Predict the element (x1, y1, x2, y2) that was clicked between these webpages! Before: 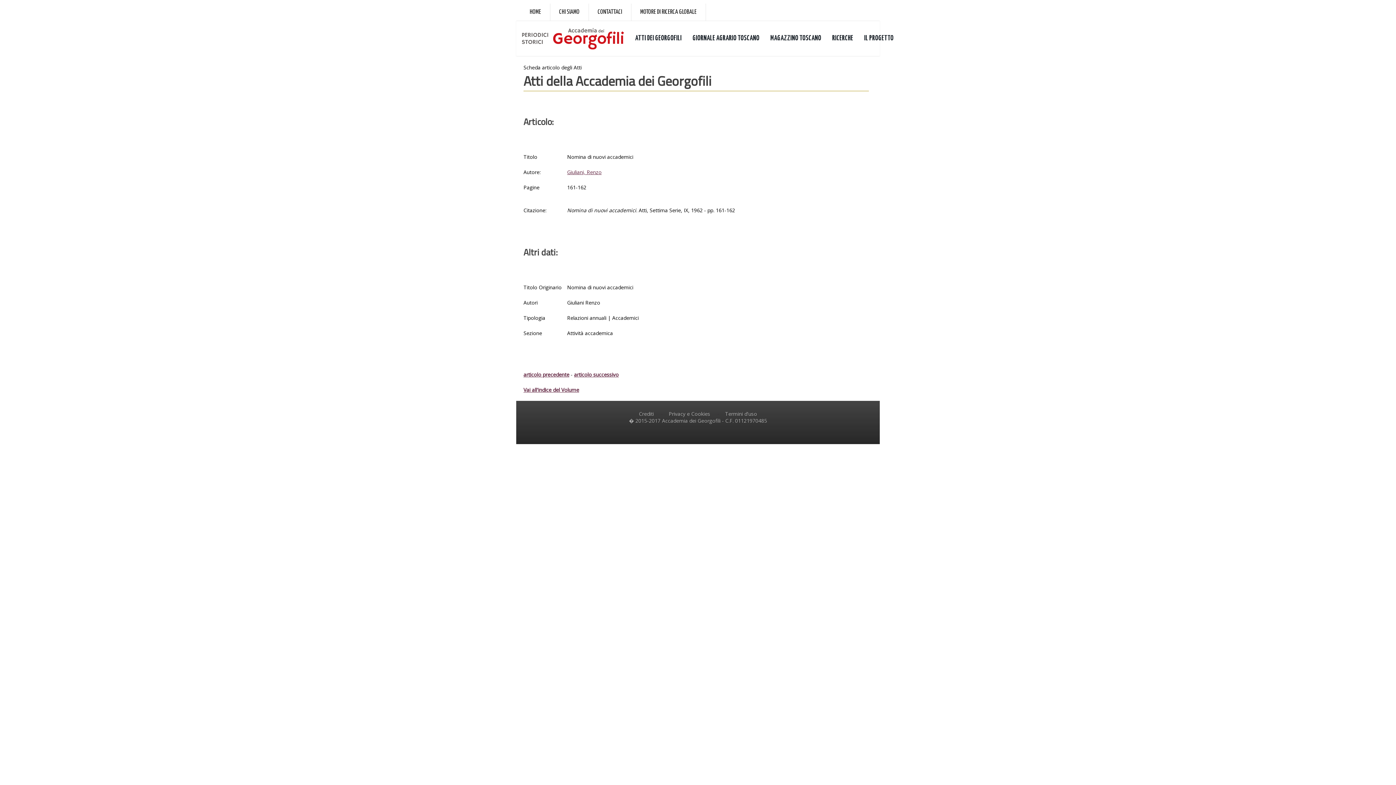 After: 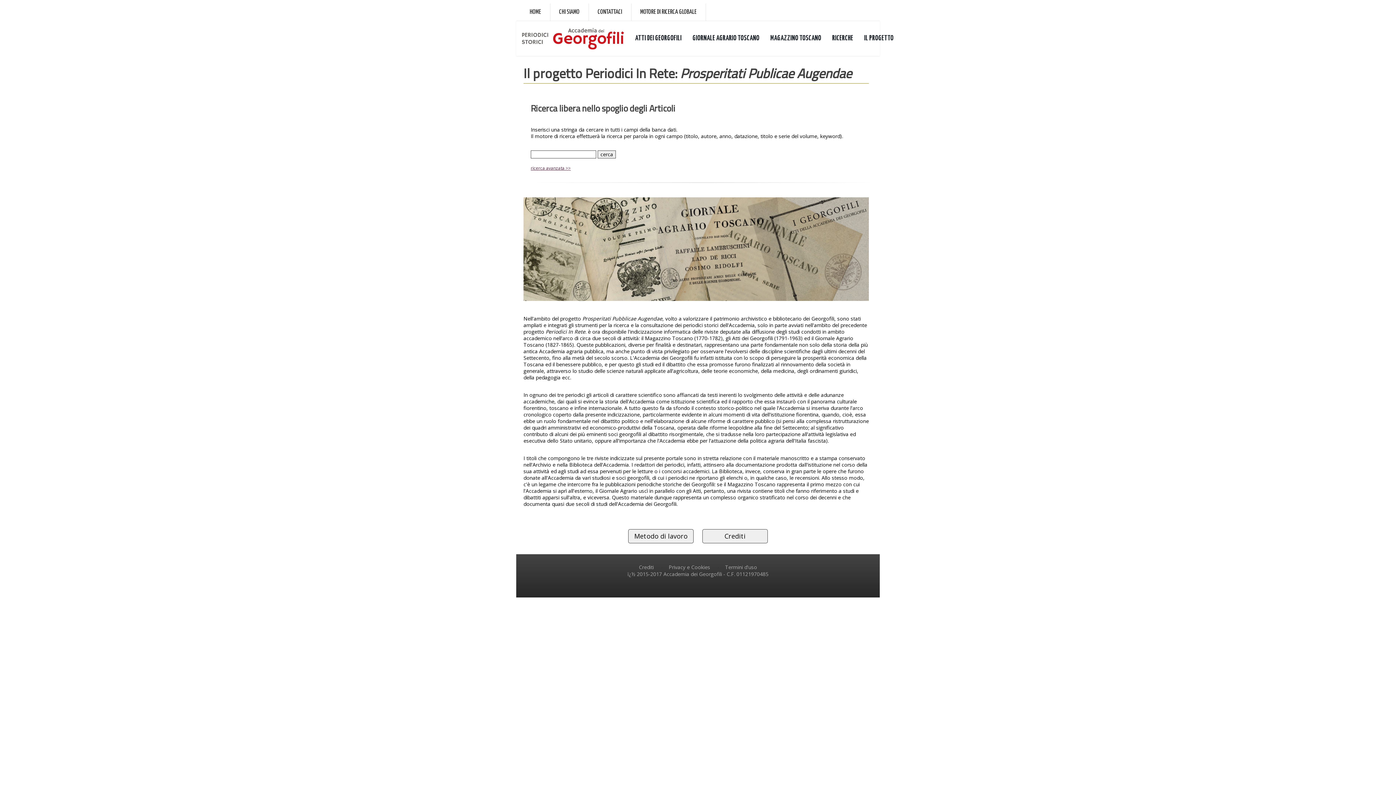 Action: bbox: (858, 21, 899, 56) label: IL PROGETTO